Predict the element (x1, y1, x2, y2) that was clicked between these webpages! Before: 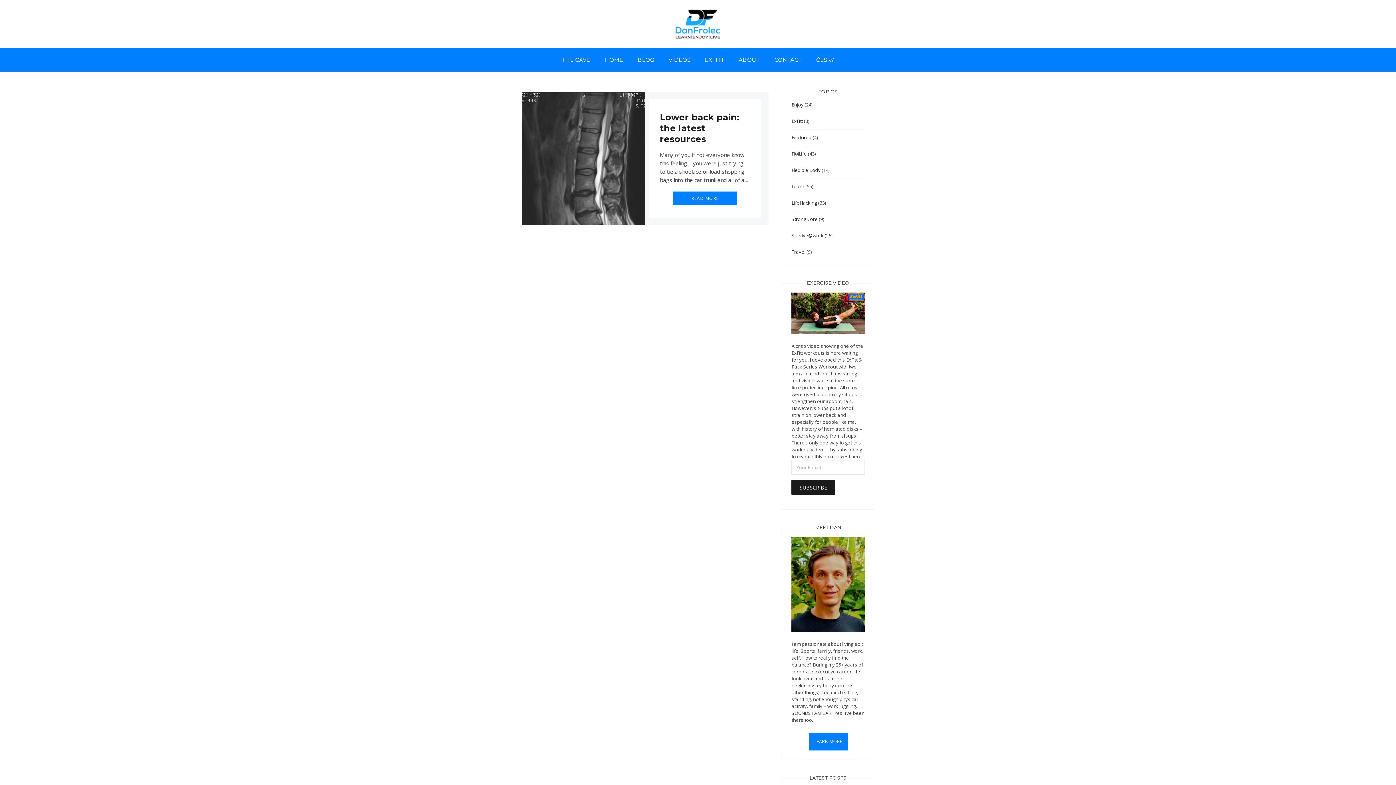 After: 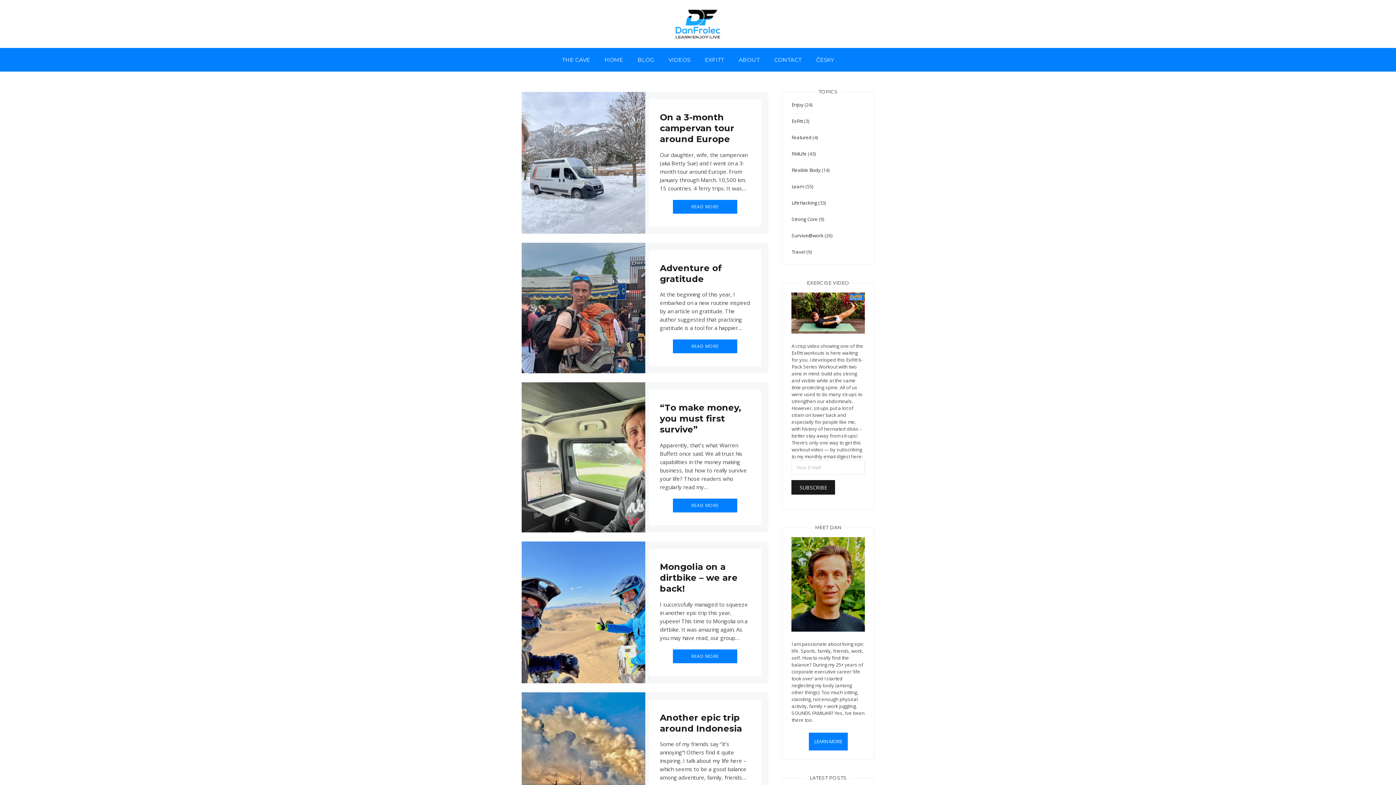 Action: label: Travel bbox: (791, 248, 805, 255)